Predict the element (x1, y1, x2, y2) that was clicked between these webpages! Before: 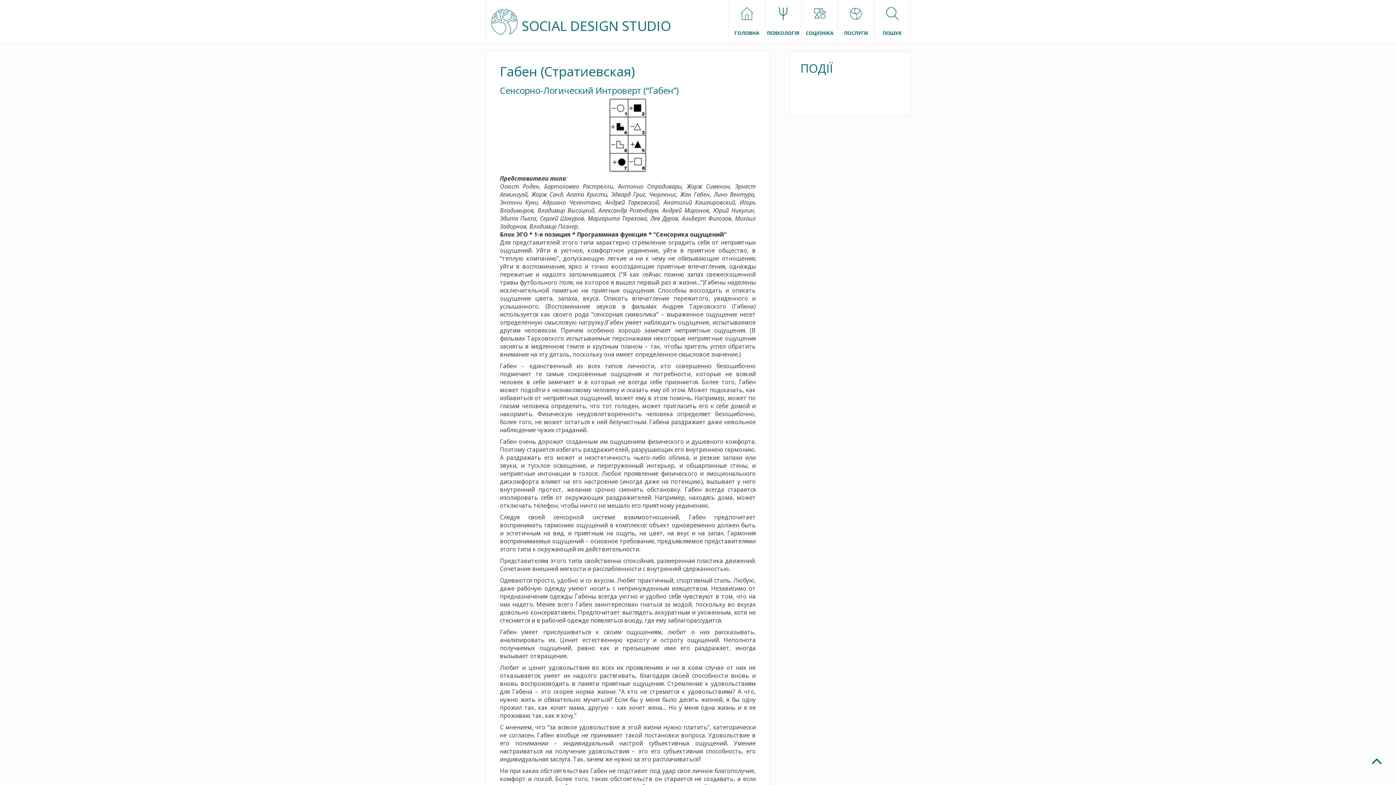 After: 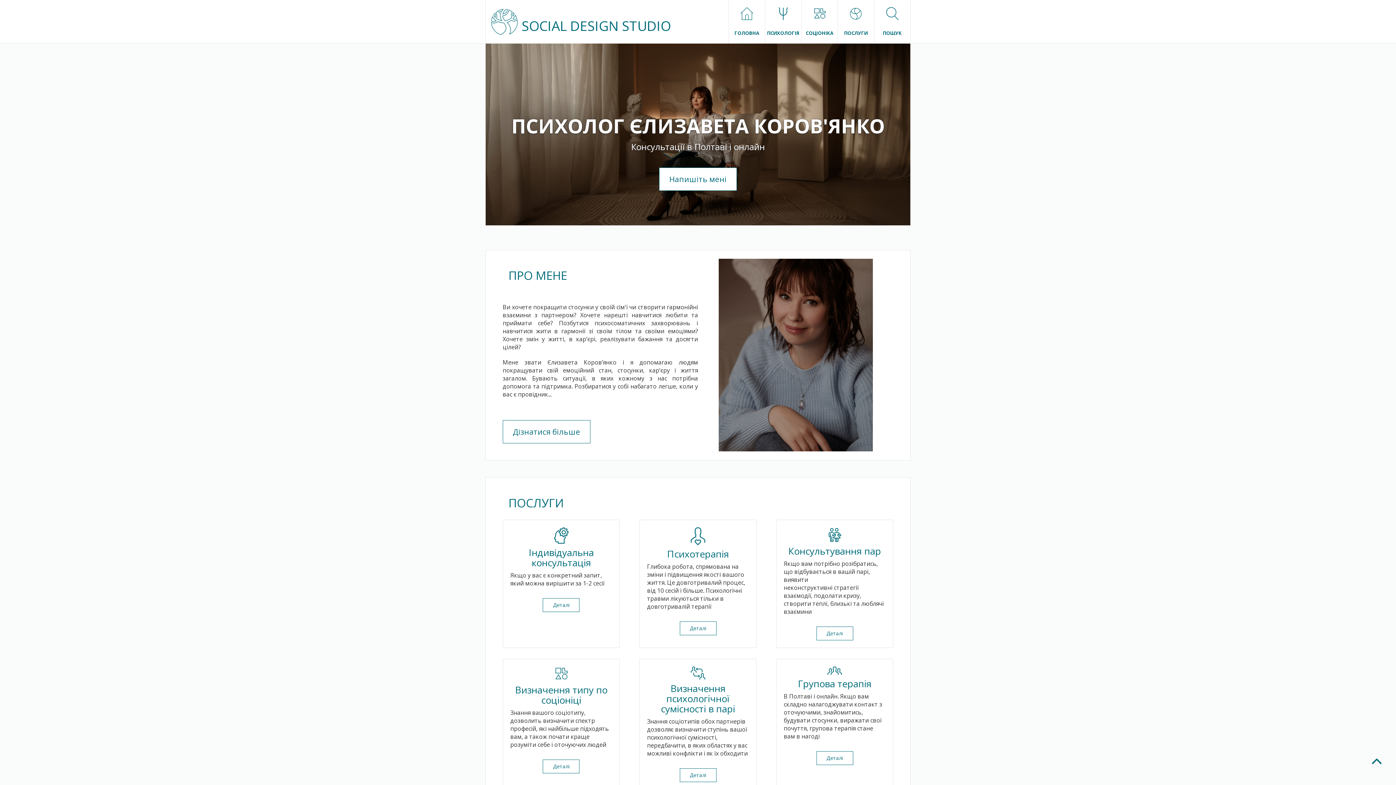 Action: label: ГОЛОВНА bbox: (729, 7, 765, 36)